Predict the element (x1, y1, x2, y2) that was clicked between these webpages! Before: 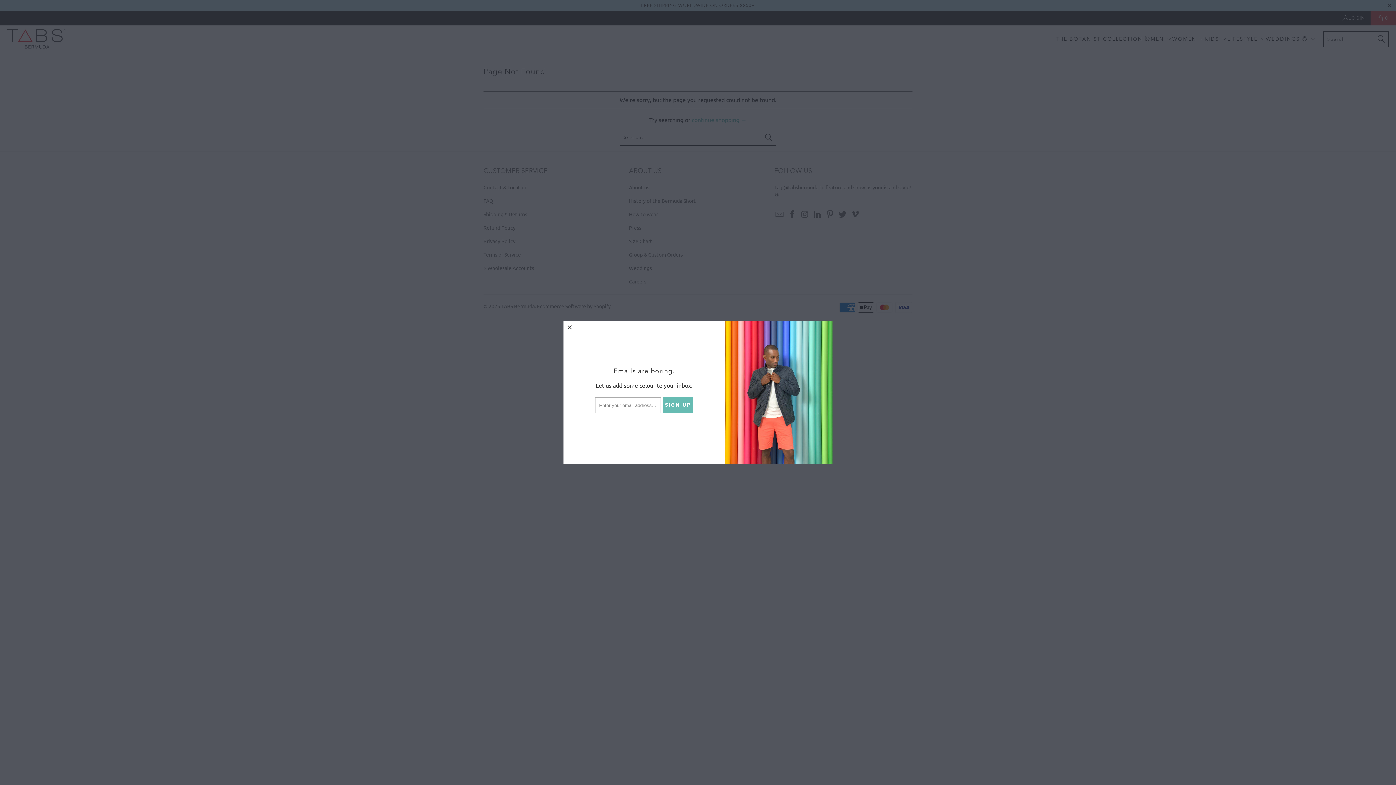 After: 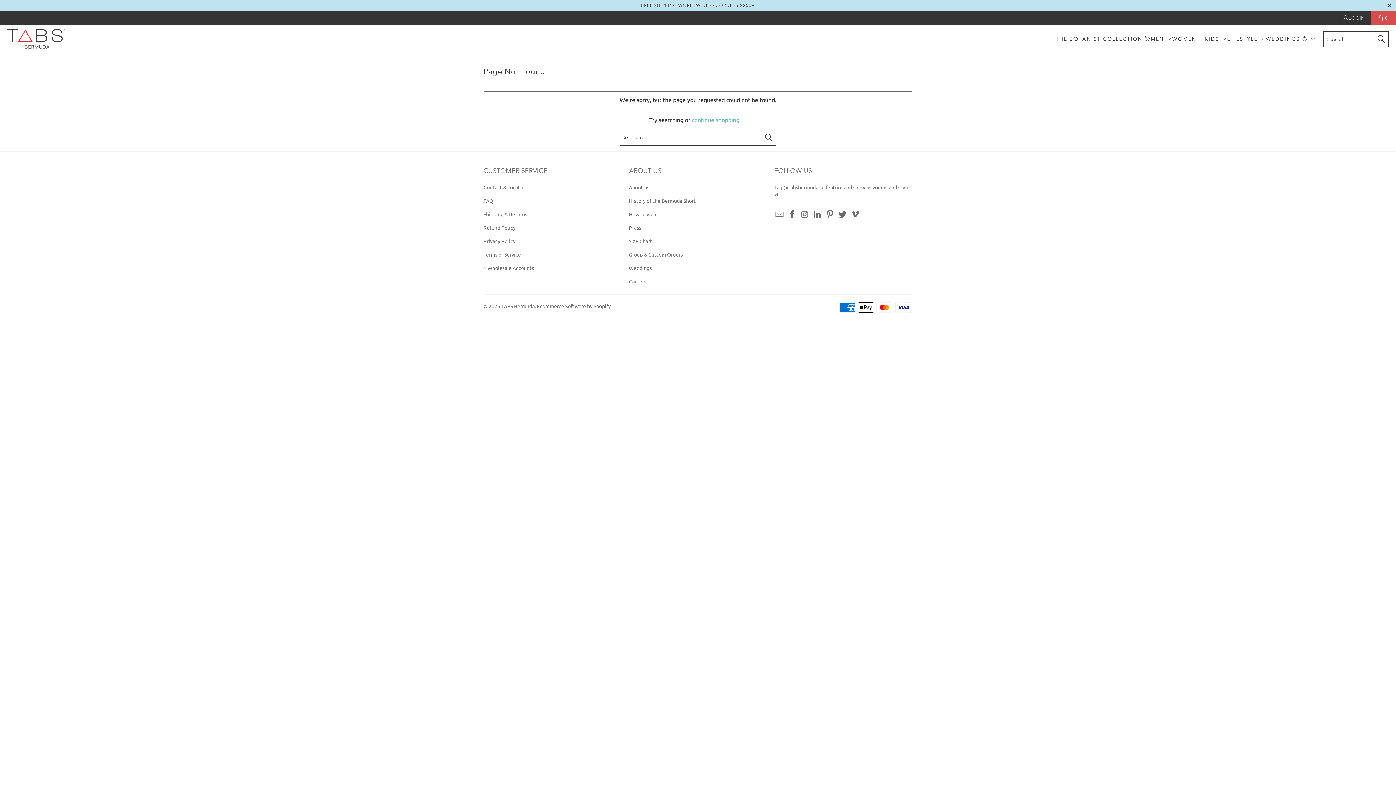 Action: label: close bbox: (563, 320, 576, 334)